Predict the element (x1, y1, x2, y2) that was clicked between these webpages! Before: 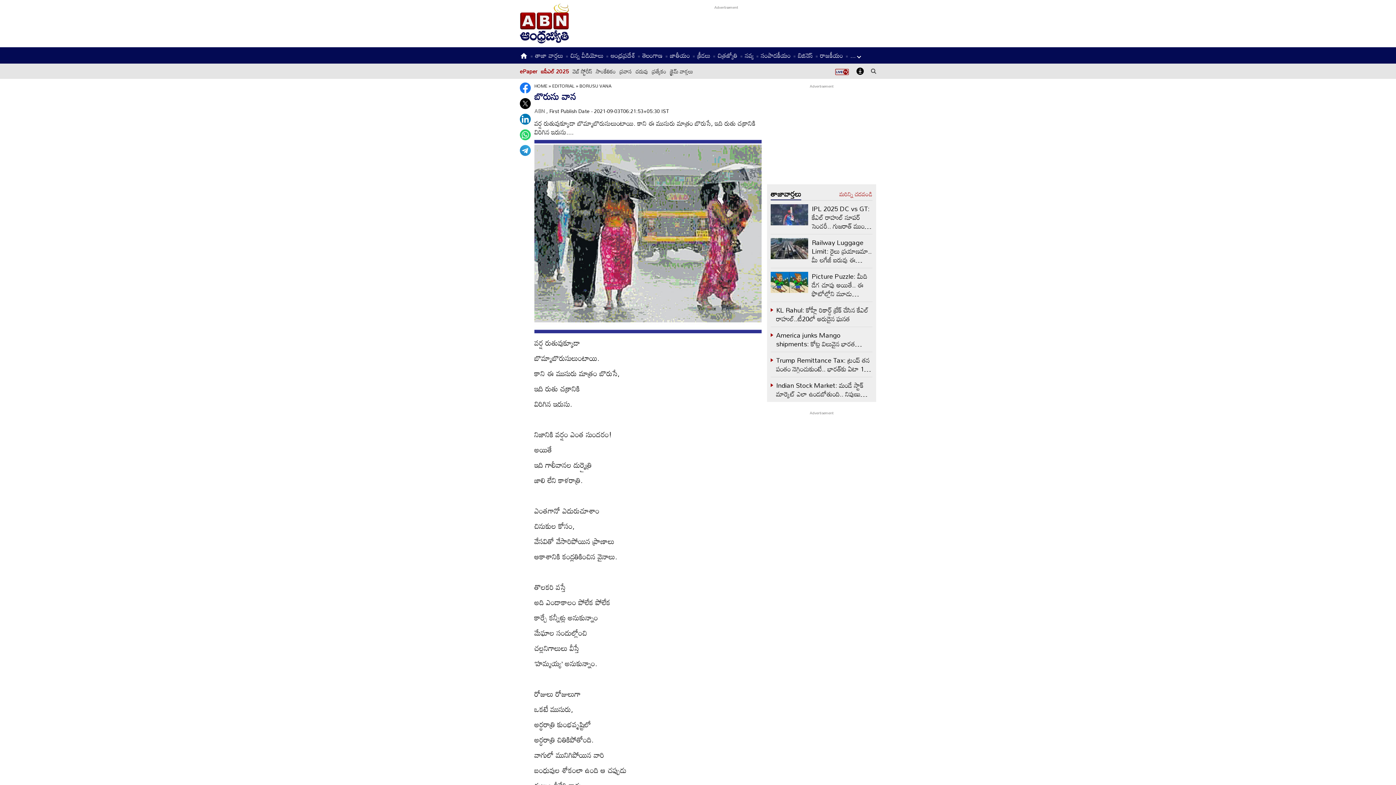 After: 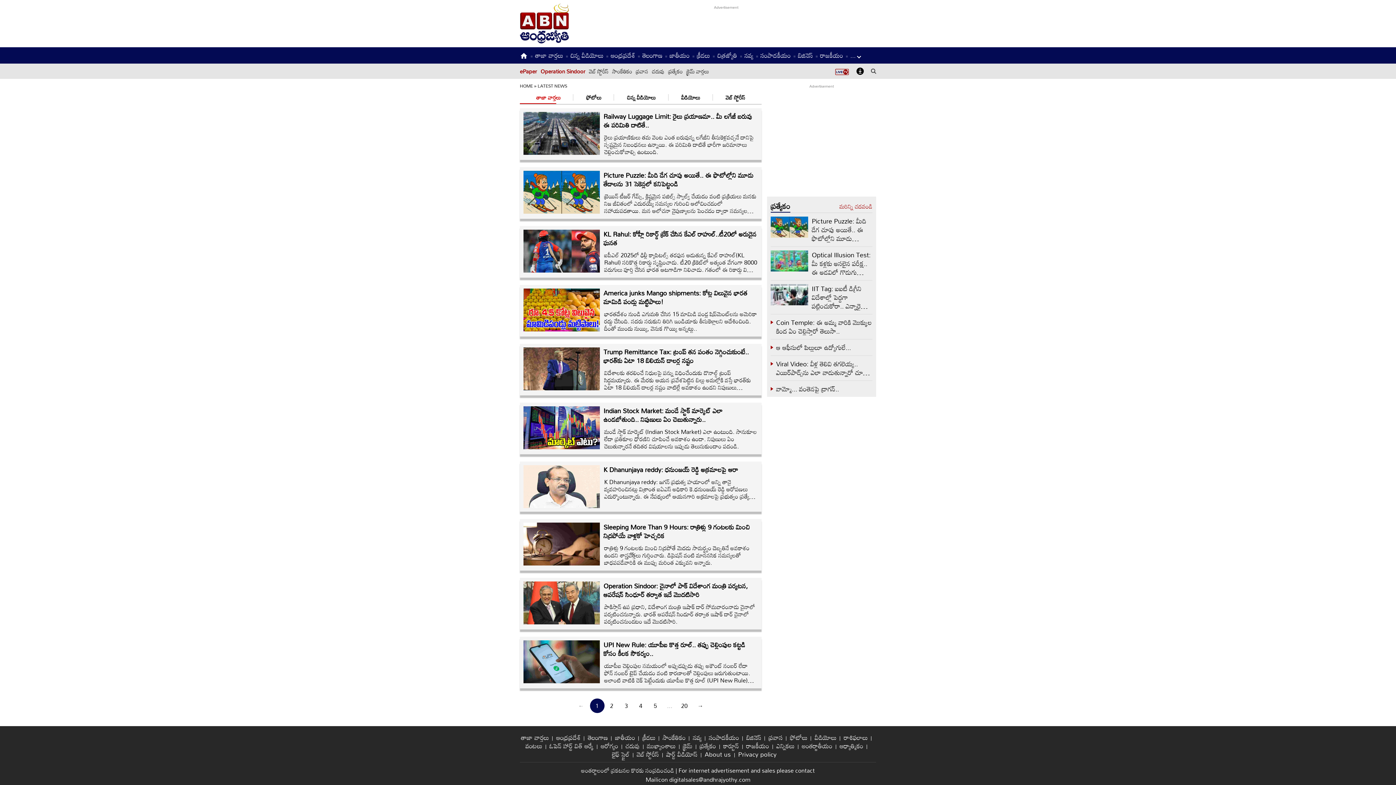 Action: label: తాజా వార్తలు bbox: (535, 49, 563, 61)